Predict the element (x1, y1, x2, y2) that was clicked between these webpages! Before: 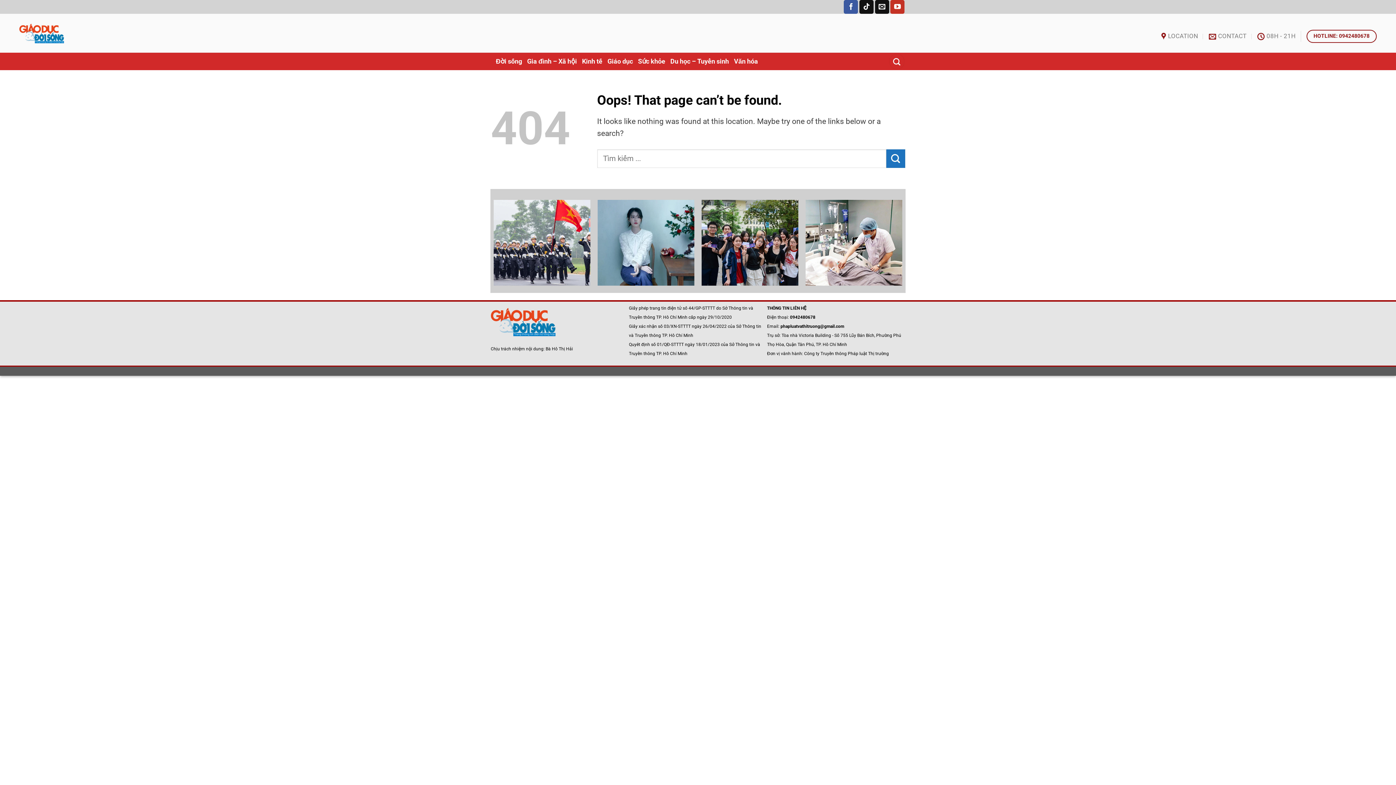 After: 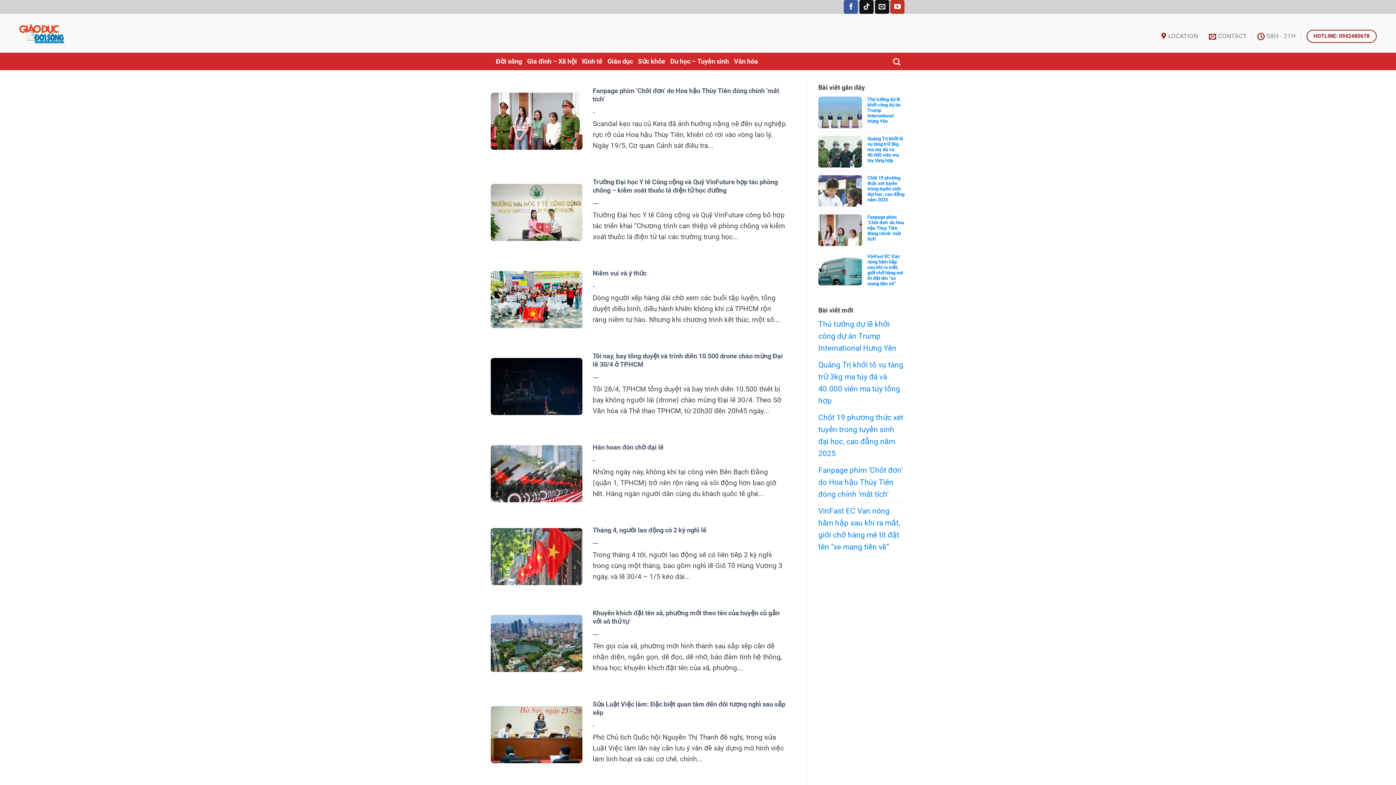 Action: bbox: (496, 52, 522, 70) label: Đời sống